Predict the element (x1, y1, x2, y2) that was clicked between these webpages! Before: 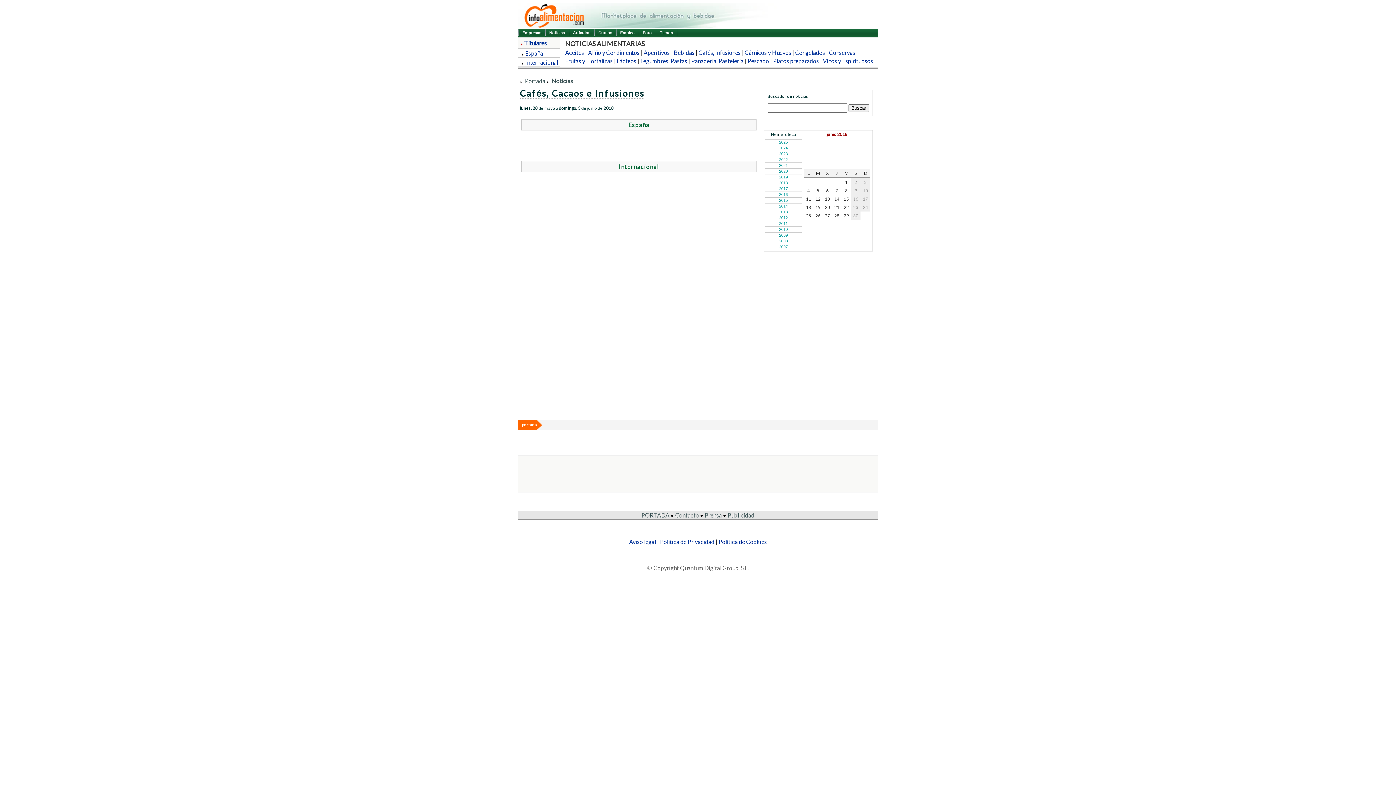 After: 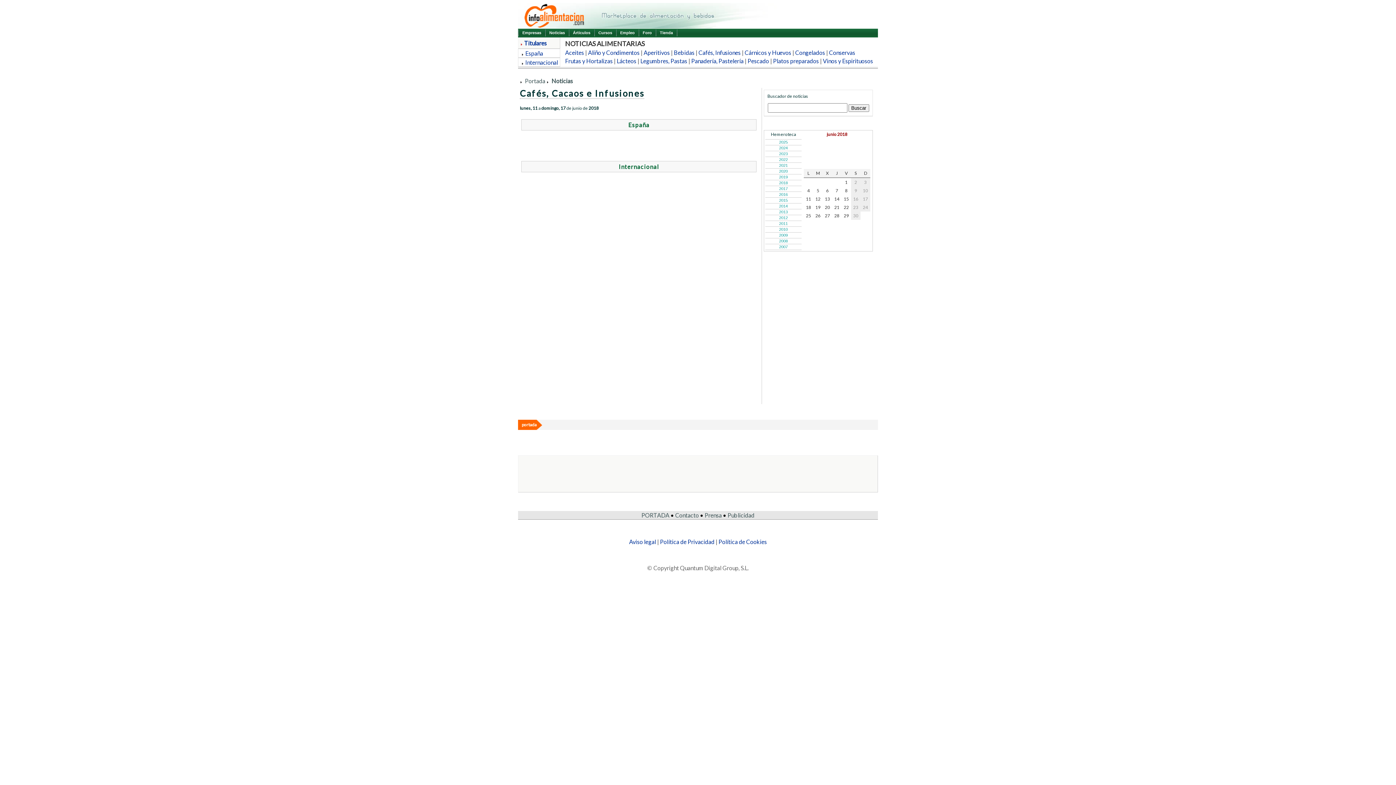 Action: label: 11 bbox: (806, 196, 811, 201)